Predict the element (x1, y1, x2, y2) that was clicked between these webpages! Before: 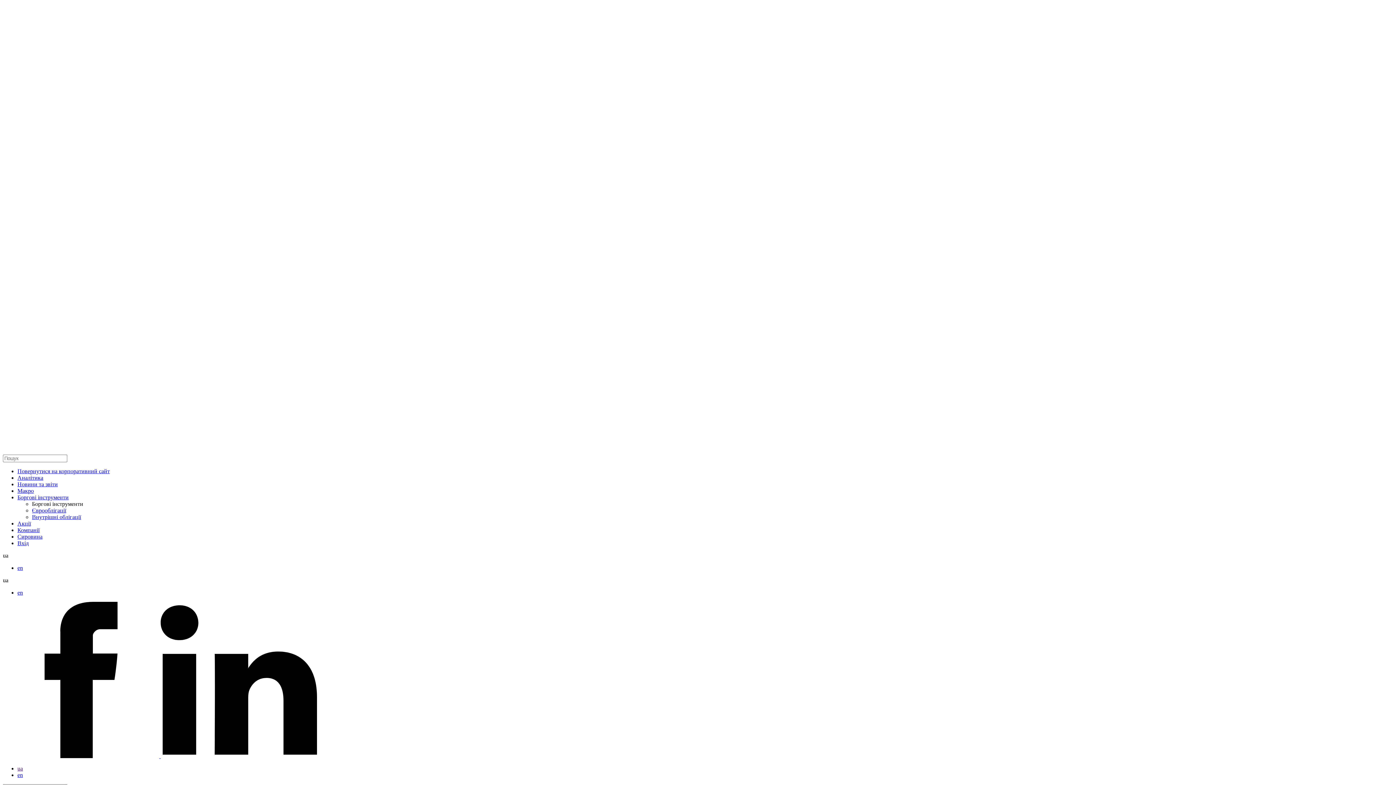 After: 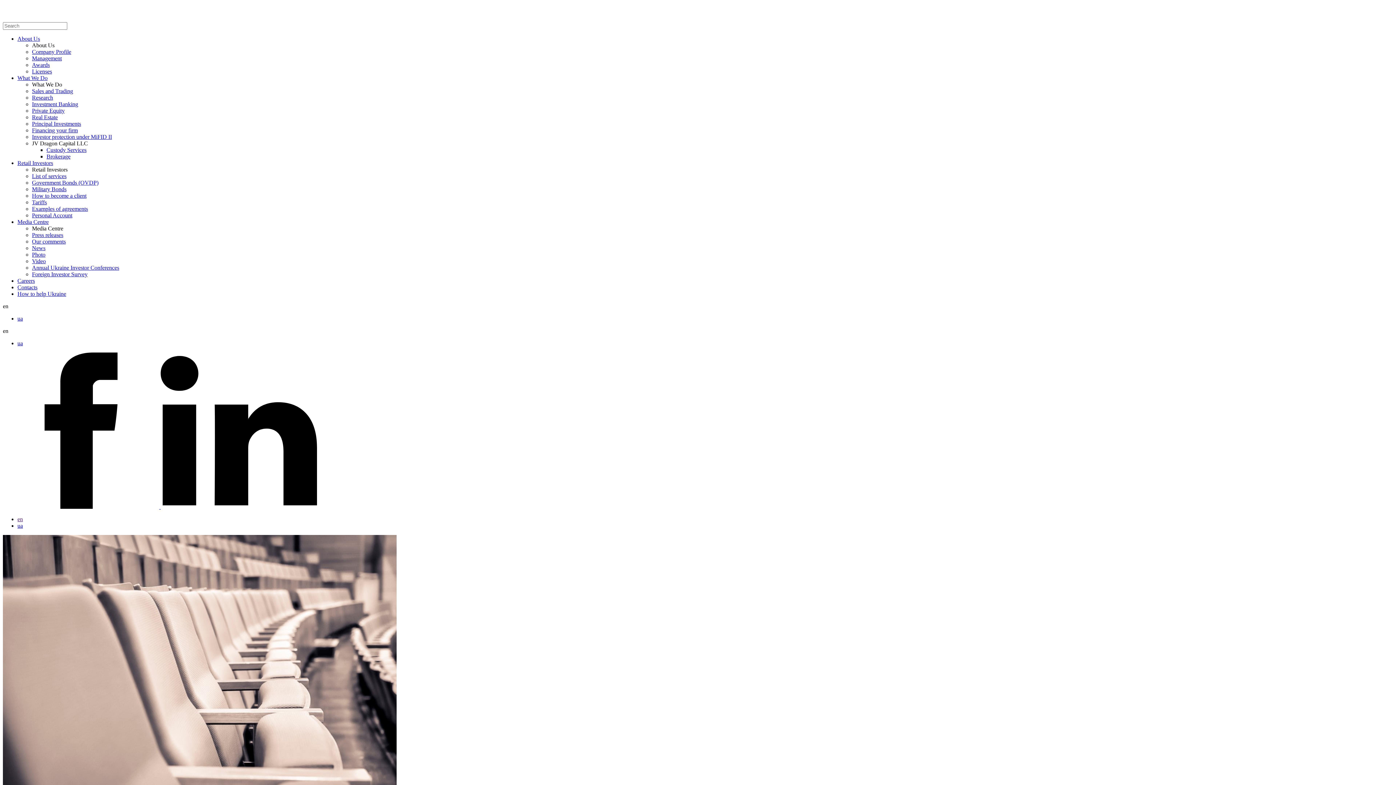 Action: label: en bbox: (17, 772, 22, 778)